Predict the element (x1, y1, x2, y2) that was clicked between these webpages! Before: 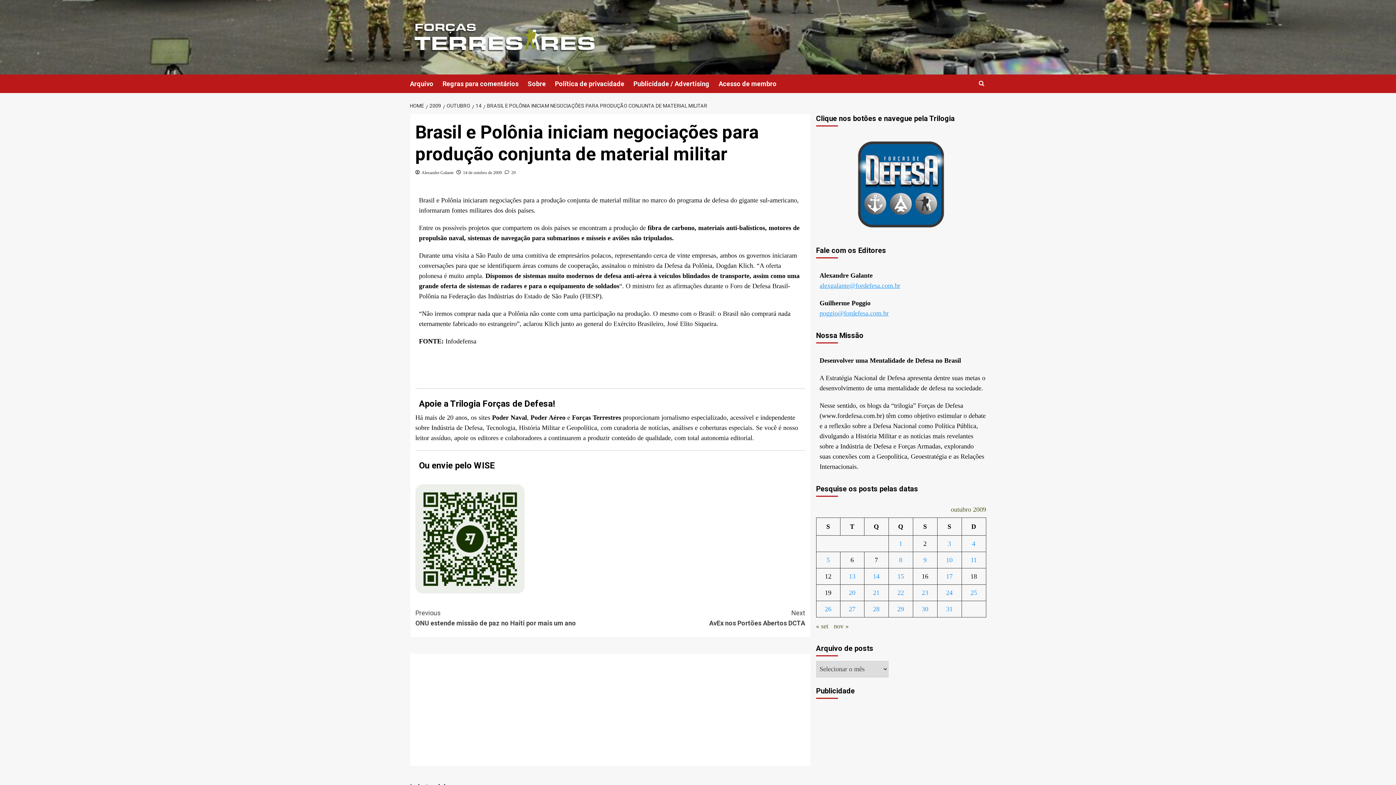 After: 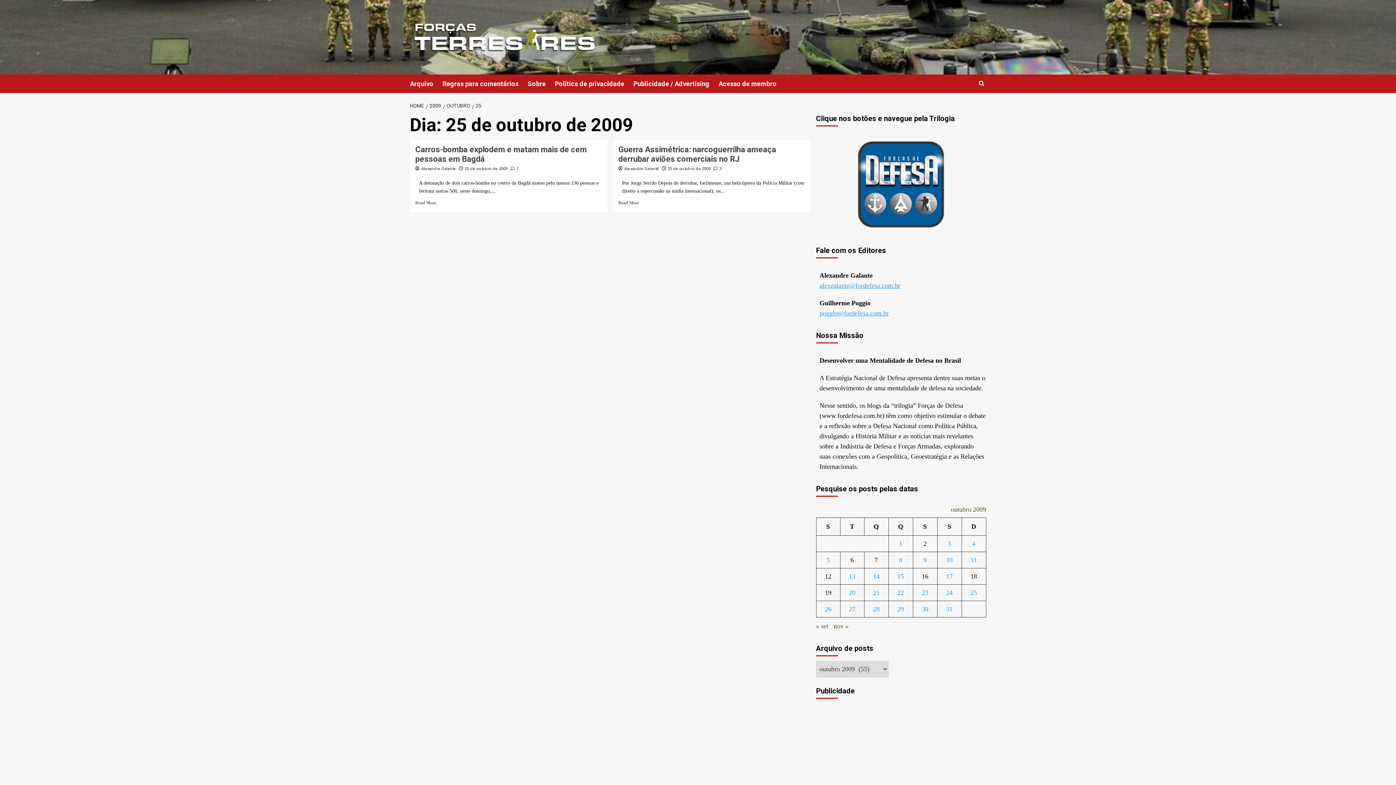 Action: label: Posts publicados em 25 de October de 2009 bbox: (970, 589, 977, 596)